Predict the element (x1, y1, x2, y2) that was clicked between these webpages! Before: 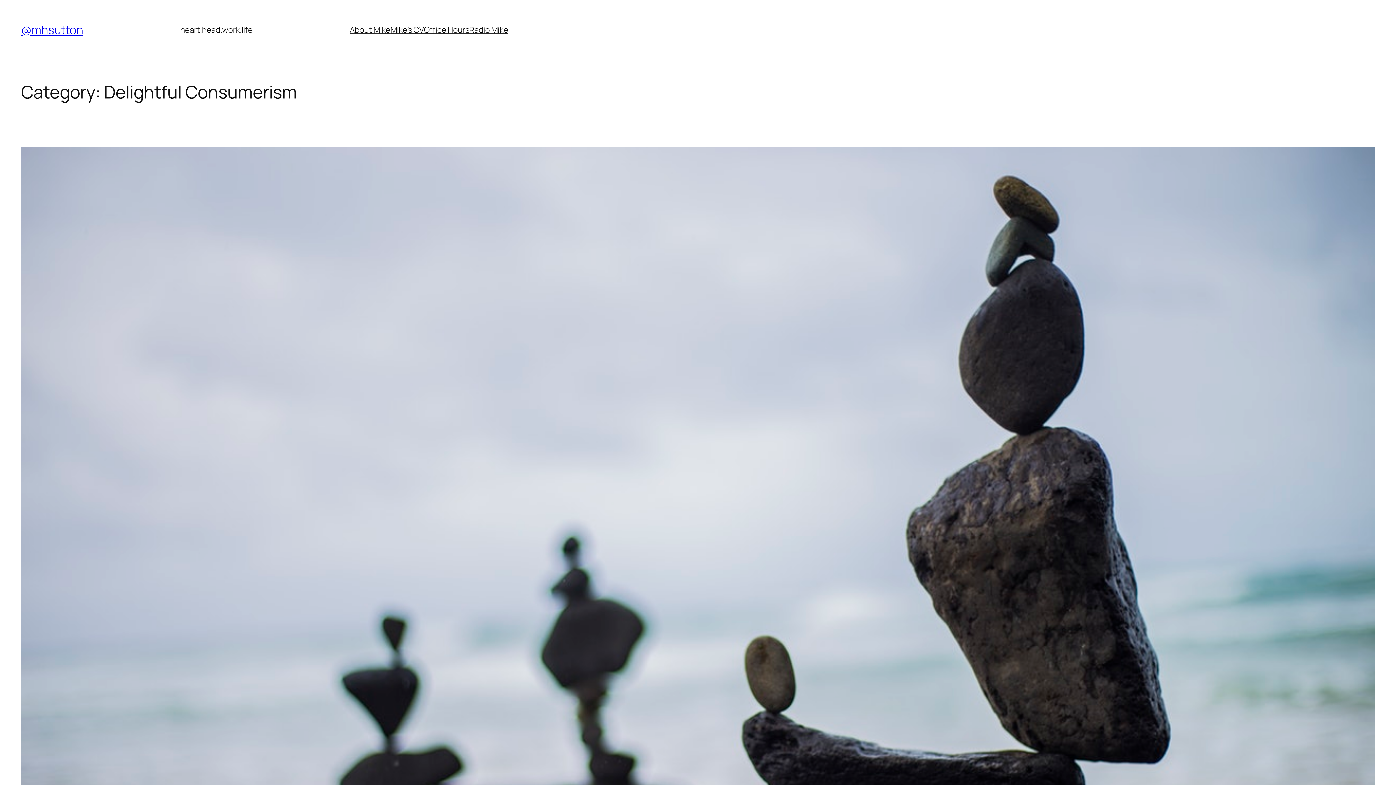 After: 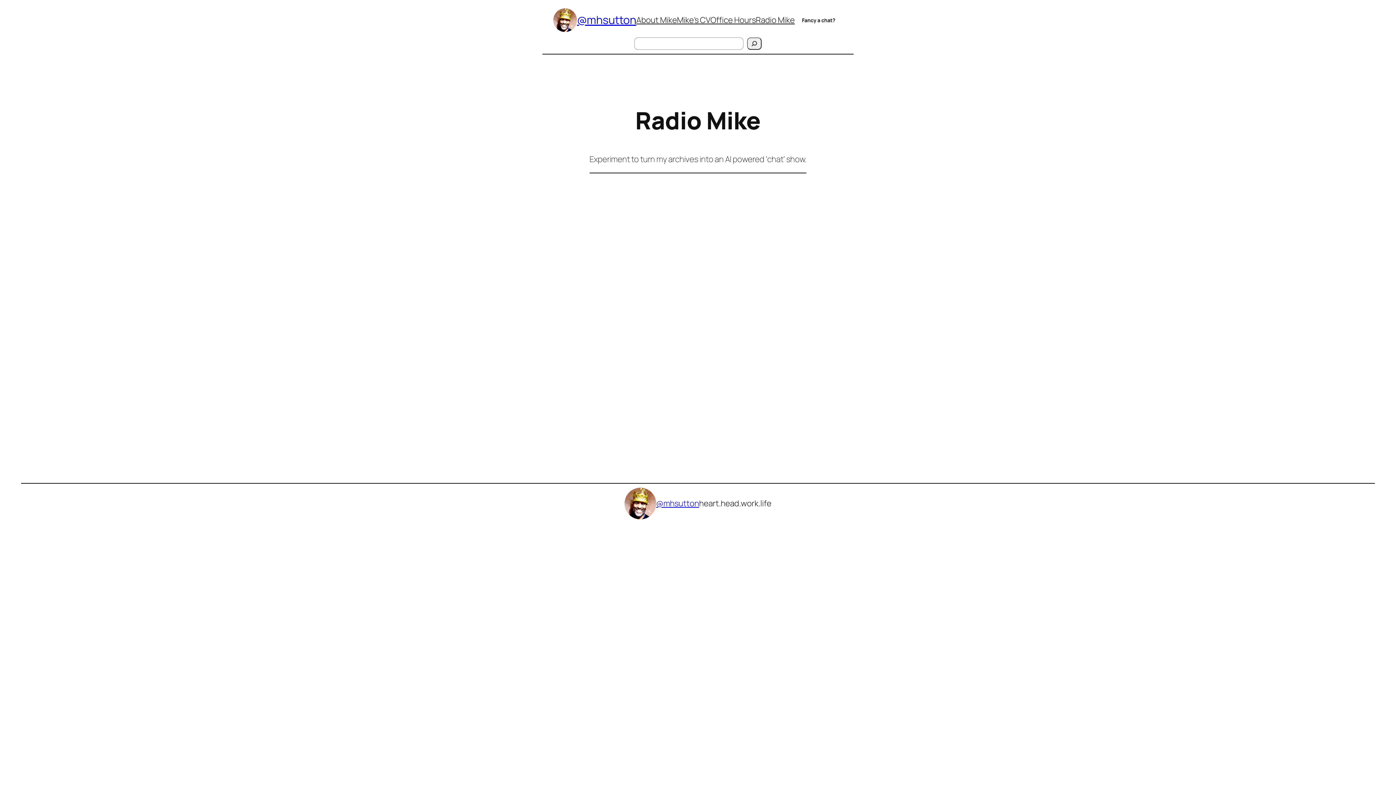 Action: label: Radio Mike bbox: (469, 24, 508, 35)